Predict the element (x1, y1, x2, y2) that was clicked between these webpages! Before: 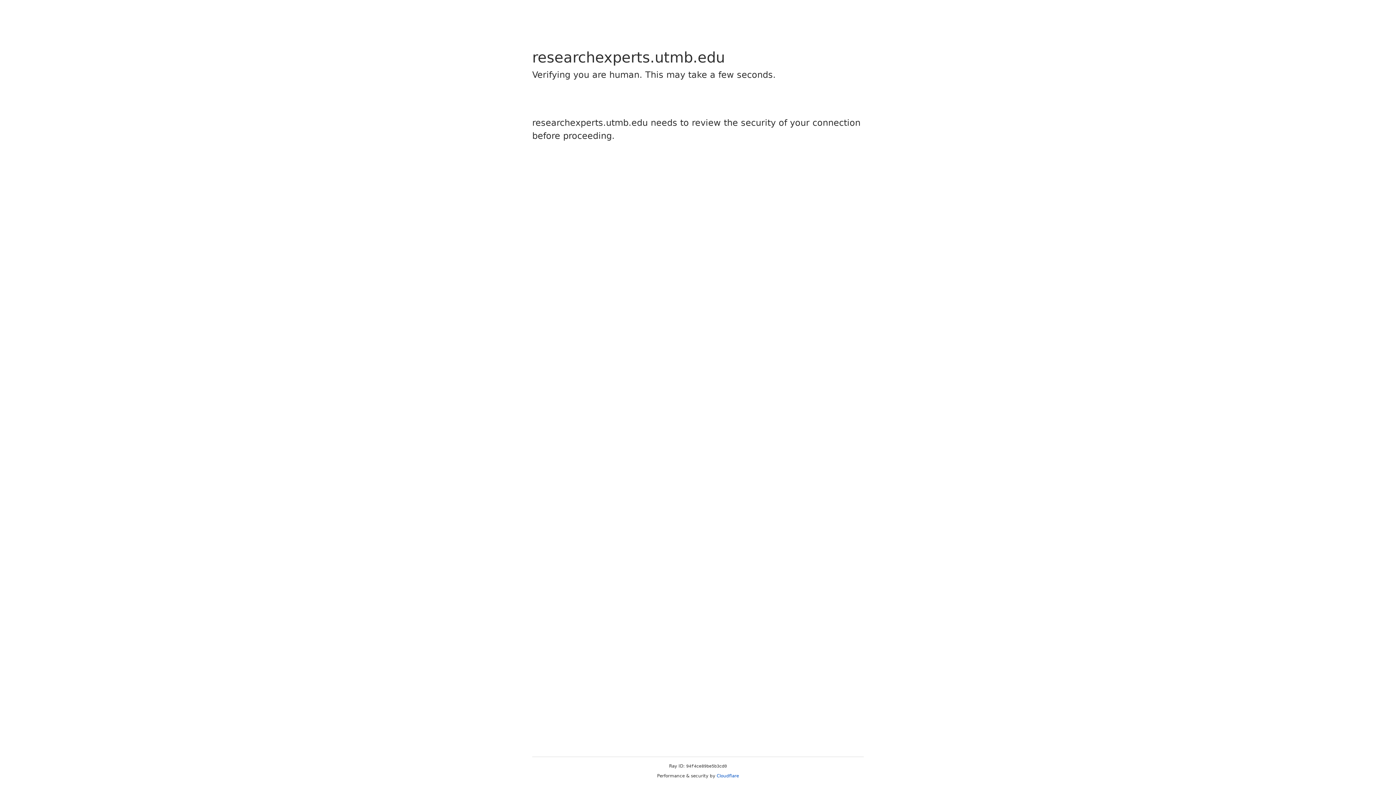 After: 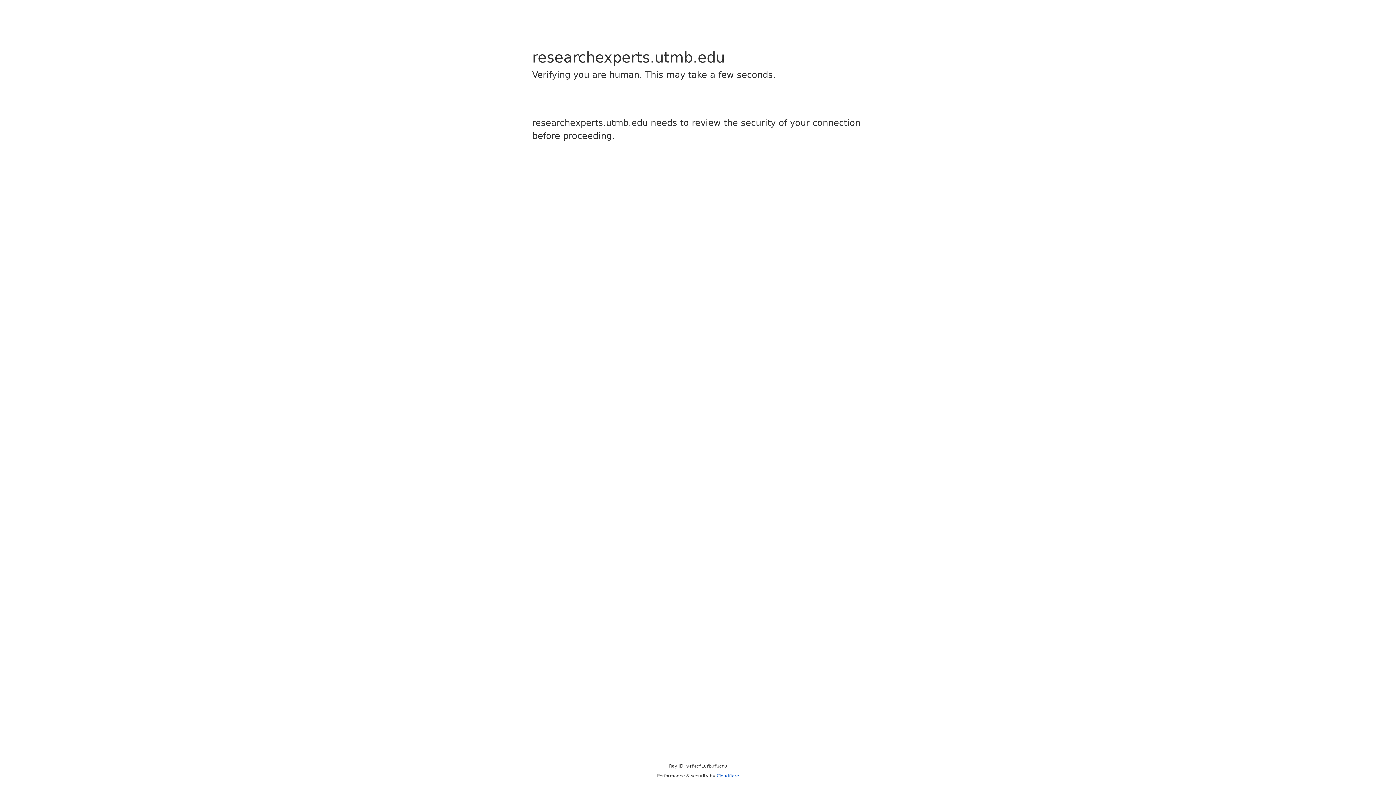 Action: label: Cloudflare bbox: (716, 773, 739, 778)